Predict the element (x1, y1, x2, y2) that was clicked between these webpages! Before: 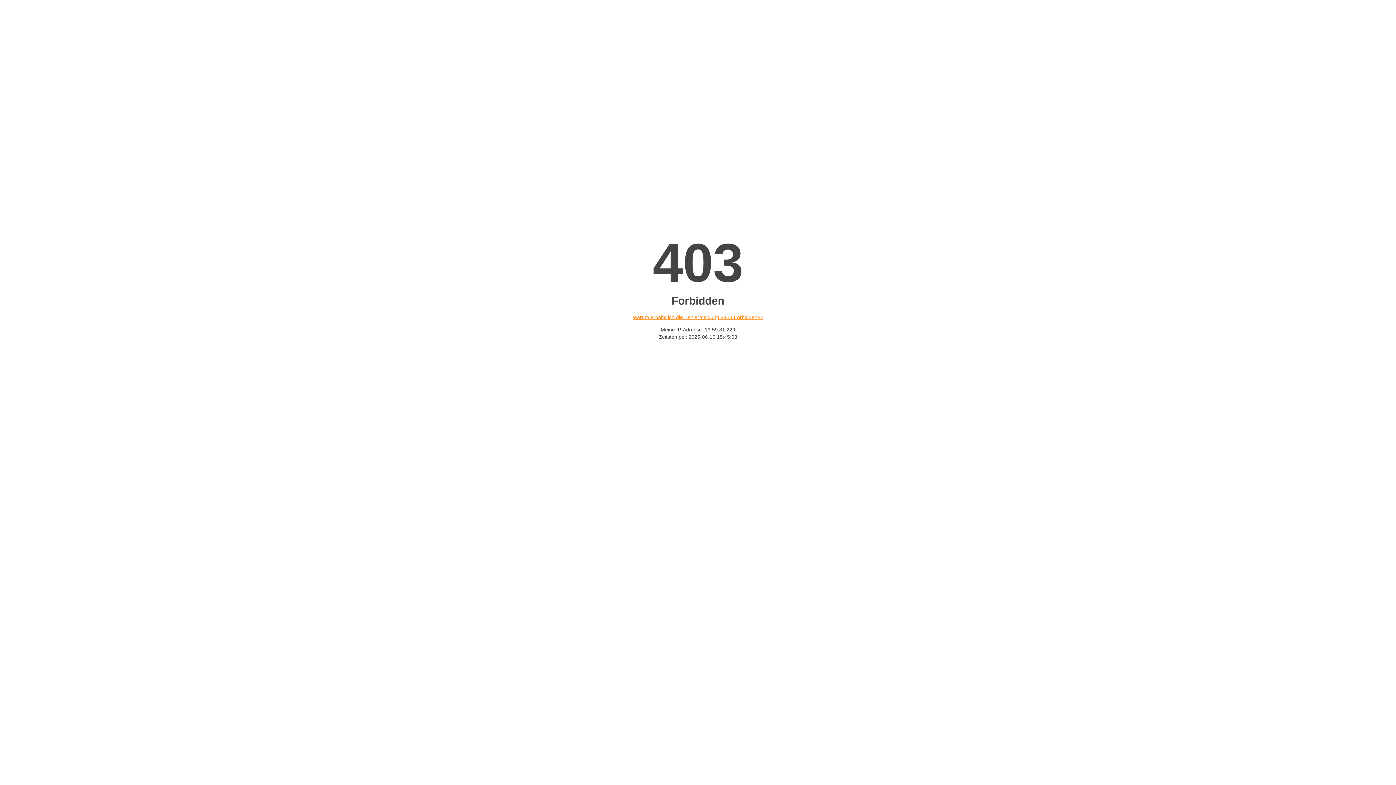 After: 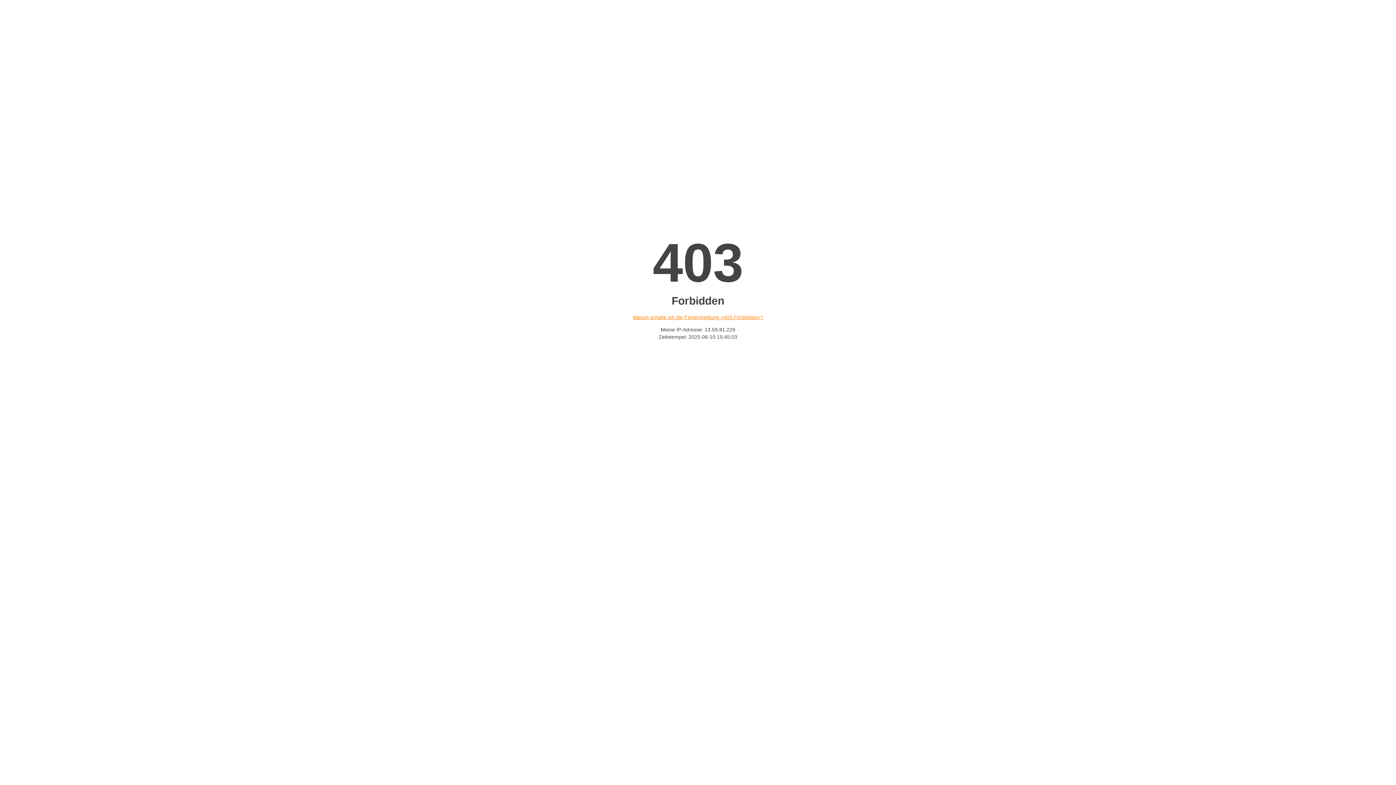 Action: bbox: (632, 314, 763, 320) label: Warum erhalte ich die Fehlermeldung «403 Forbidden»?